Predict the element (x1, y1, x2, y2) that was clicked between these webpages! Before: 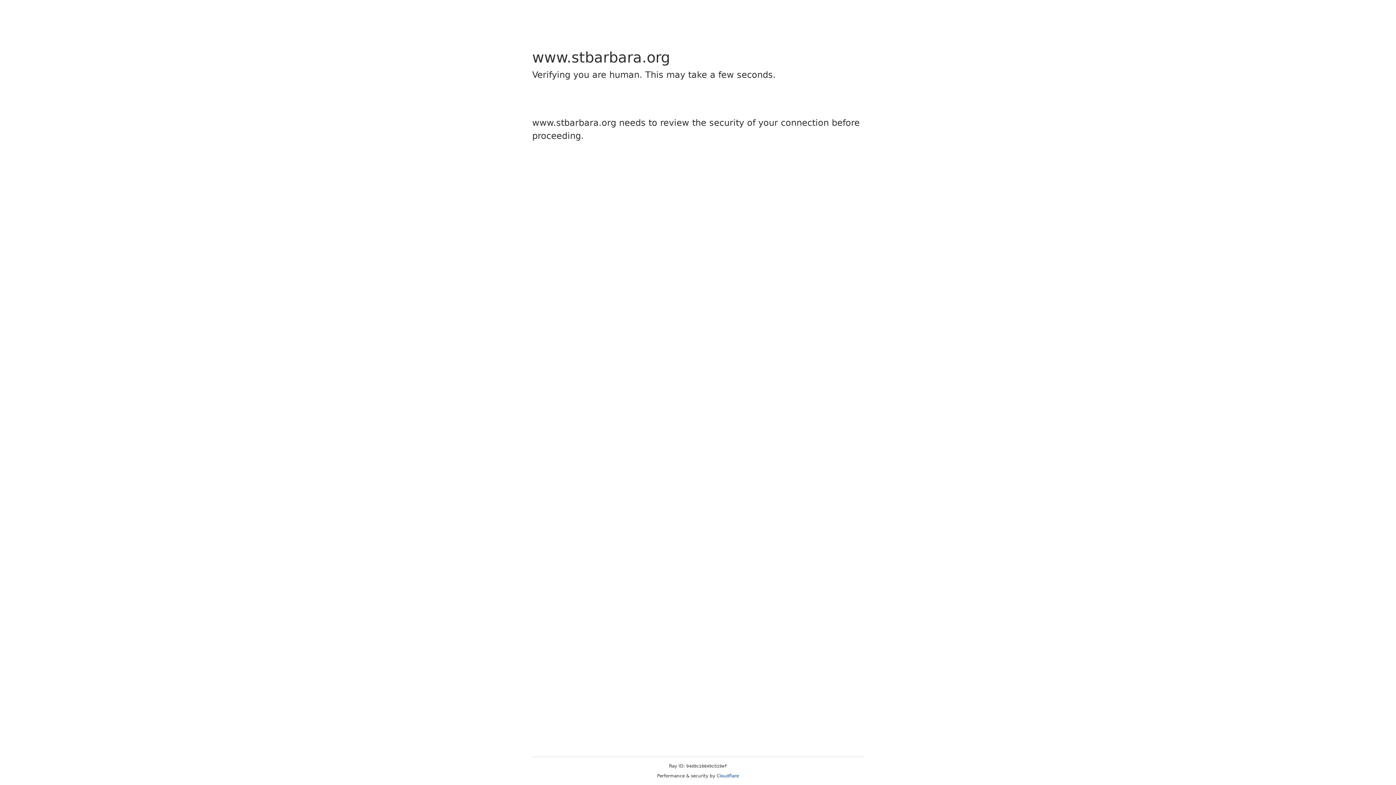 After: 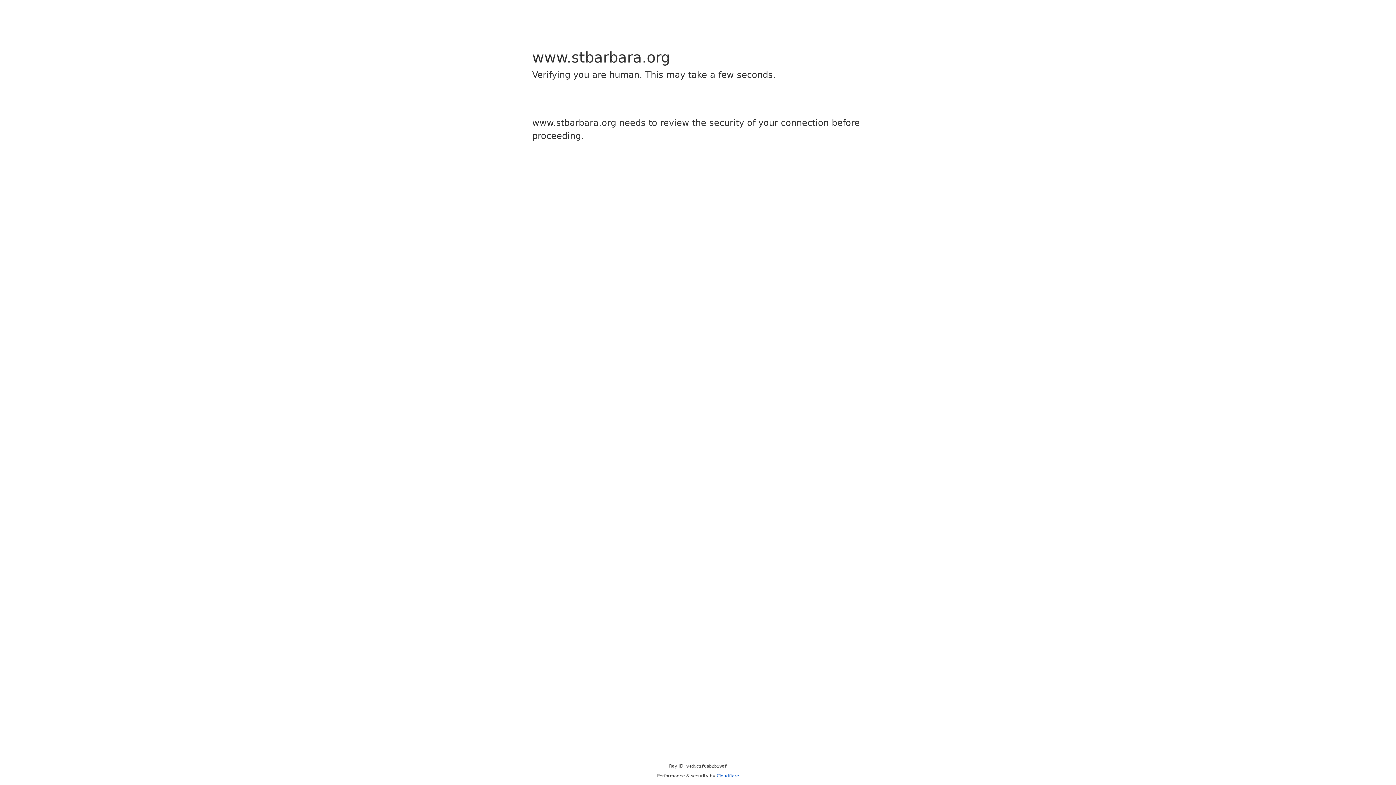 Action: label: Cloudflare bbox: (716, 773, 739, 778)